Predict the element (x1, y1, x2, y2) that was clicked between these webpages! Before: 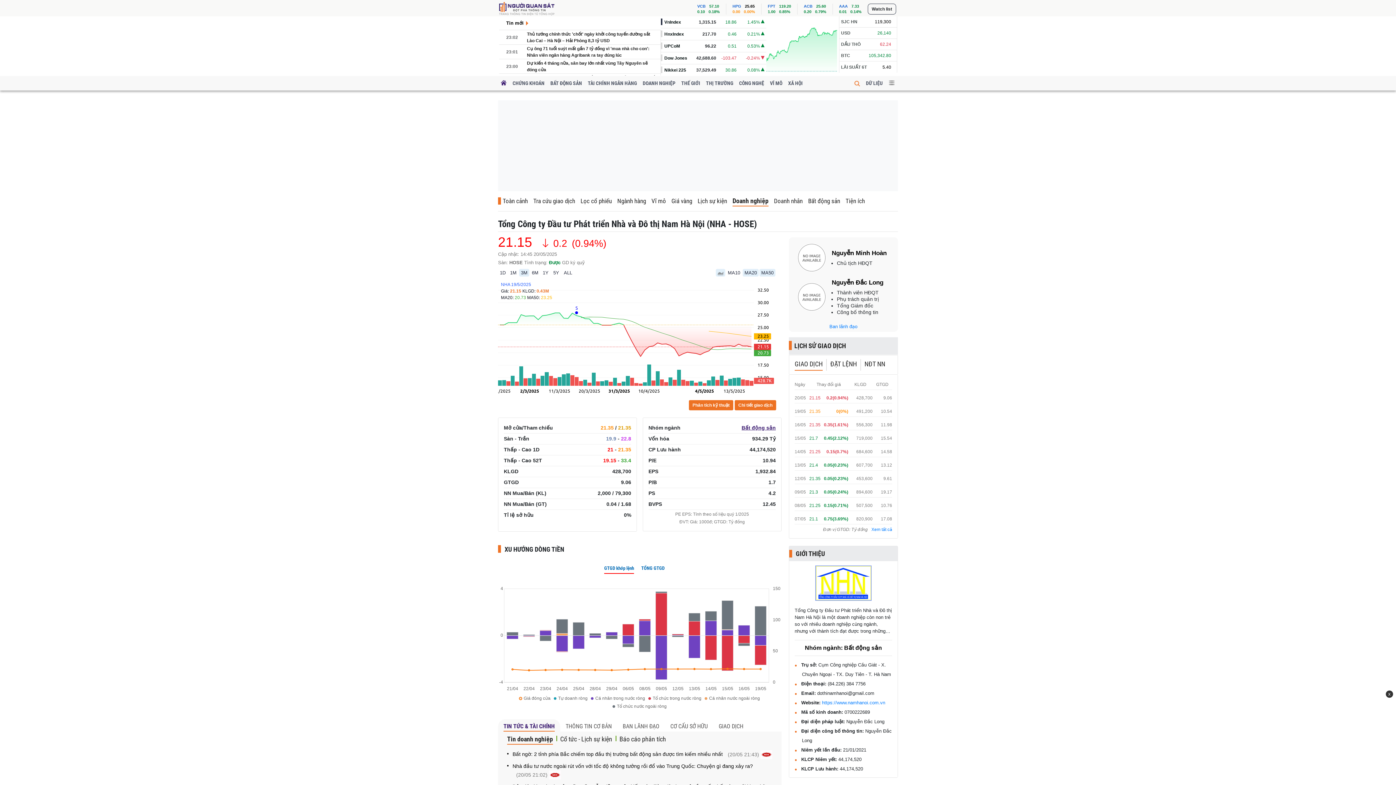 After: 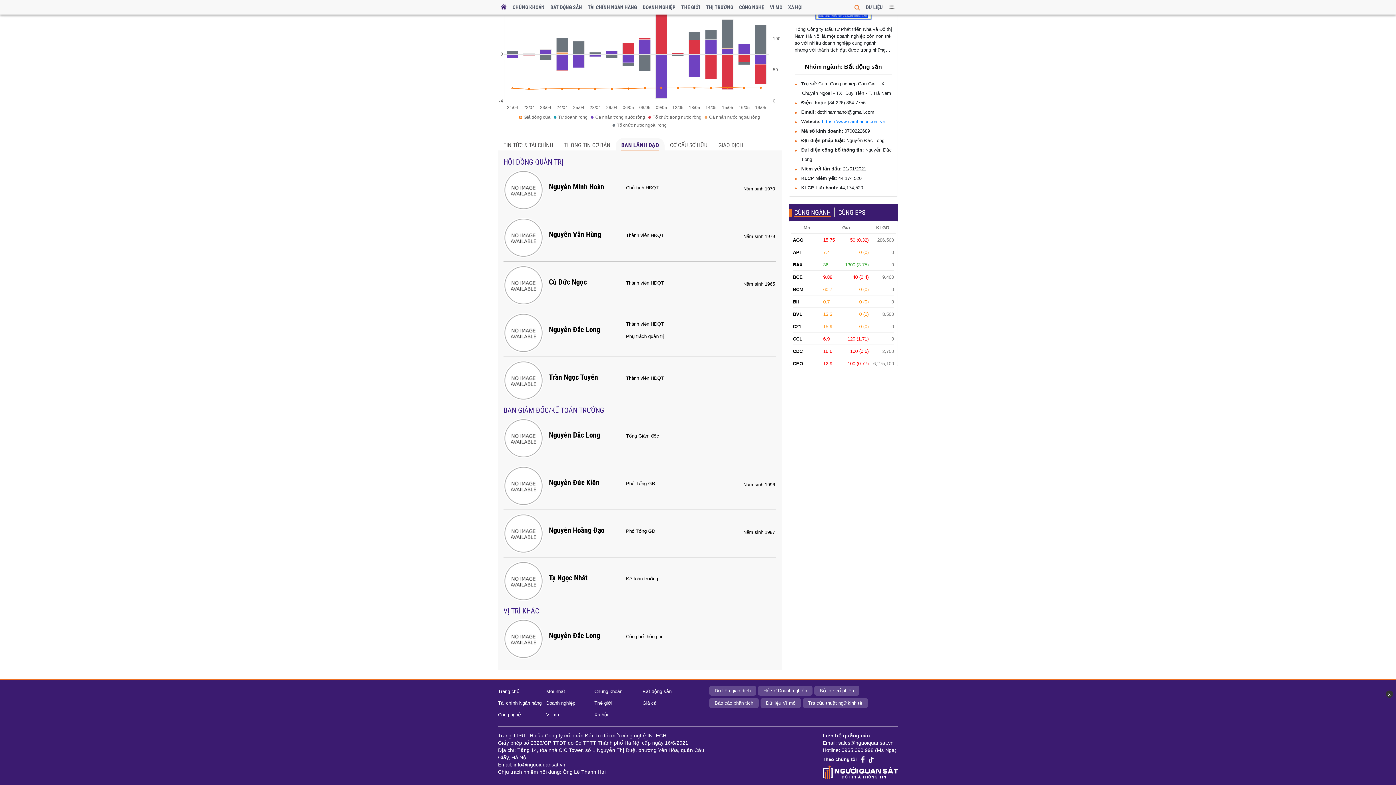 Action: label: Ban lãnh đạo bbox: (829, 324, 857, 329)